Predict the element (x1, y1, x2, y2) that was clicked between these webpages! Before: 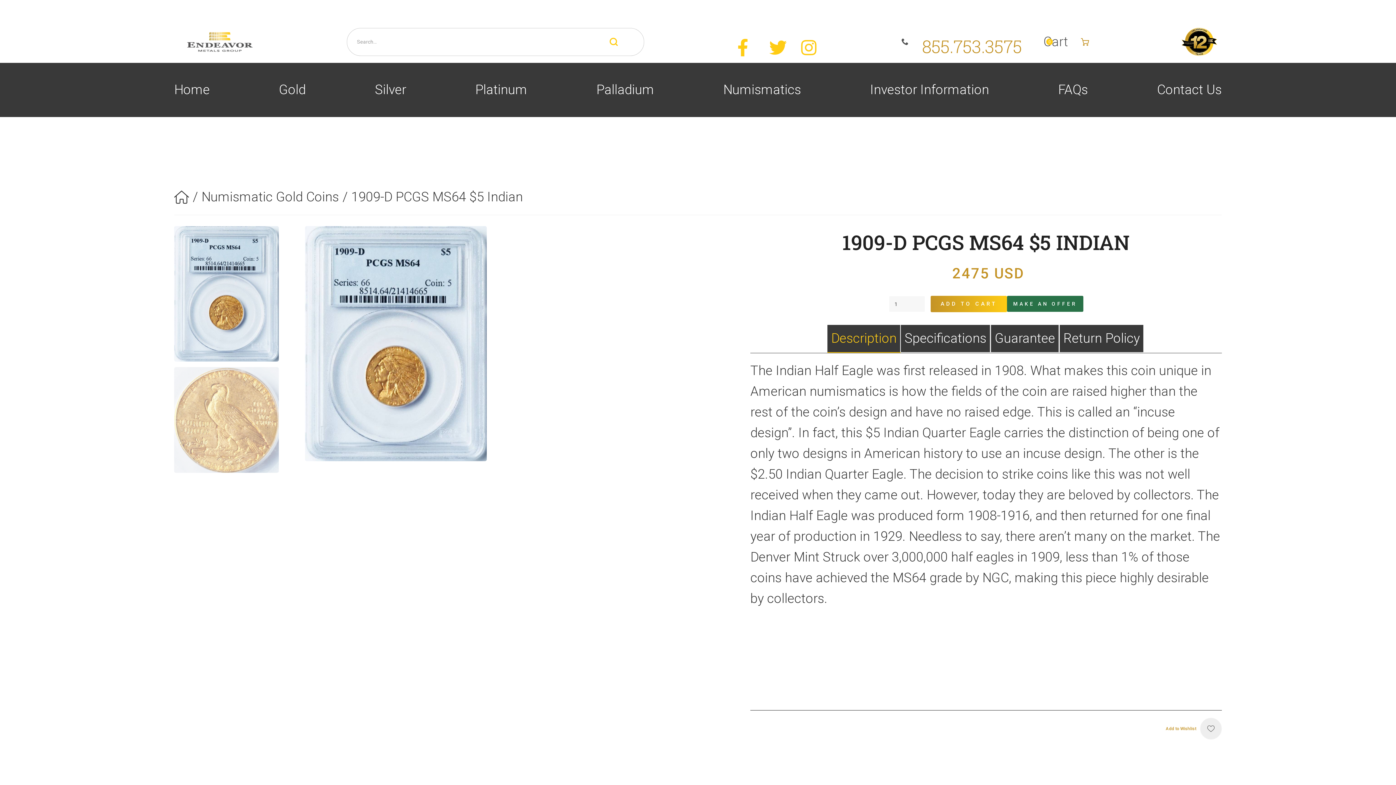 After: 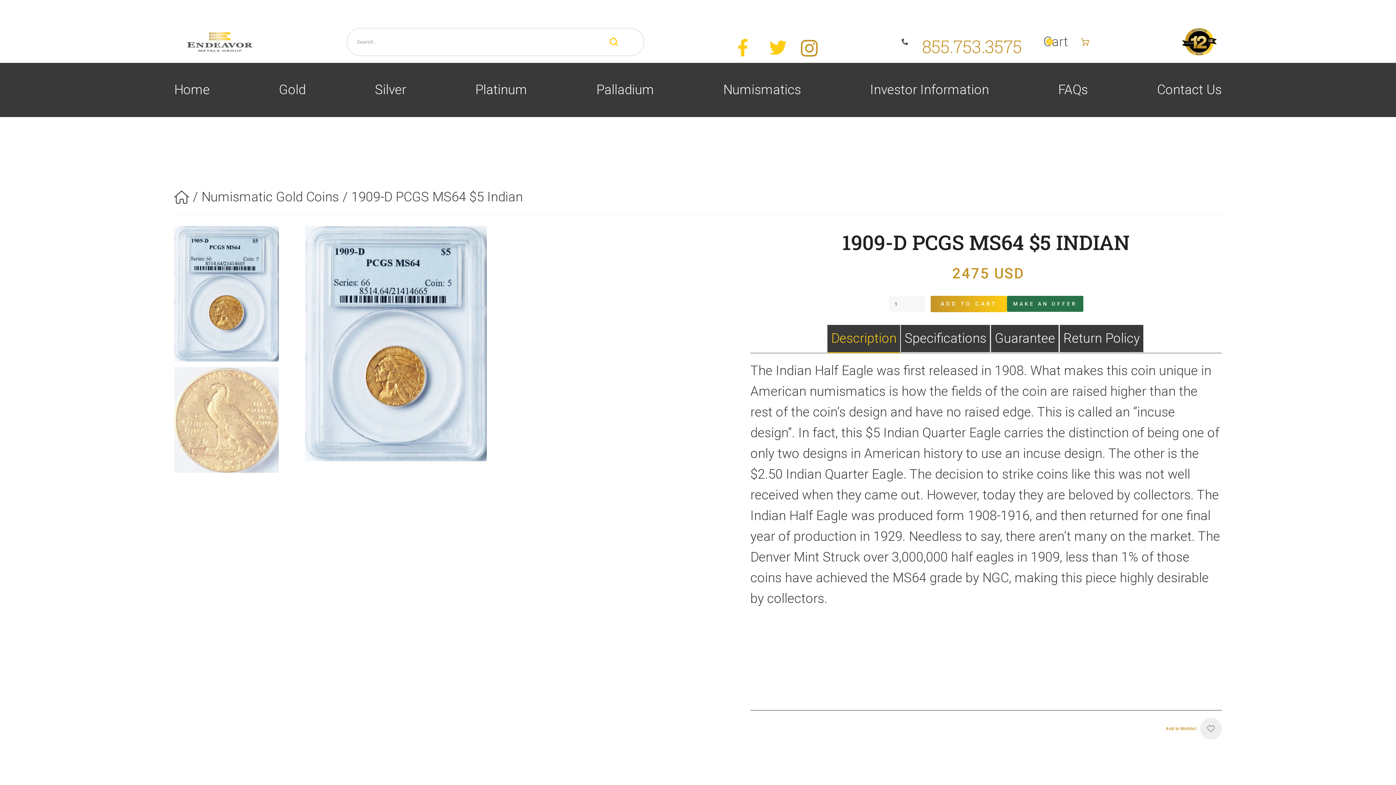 Action: bbox: (801, 37, 808, 46) label: 